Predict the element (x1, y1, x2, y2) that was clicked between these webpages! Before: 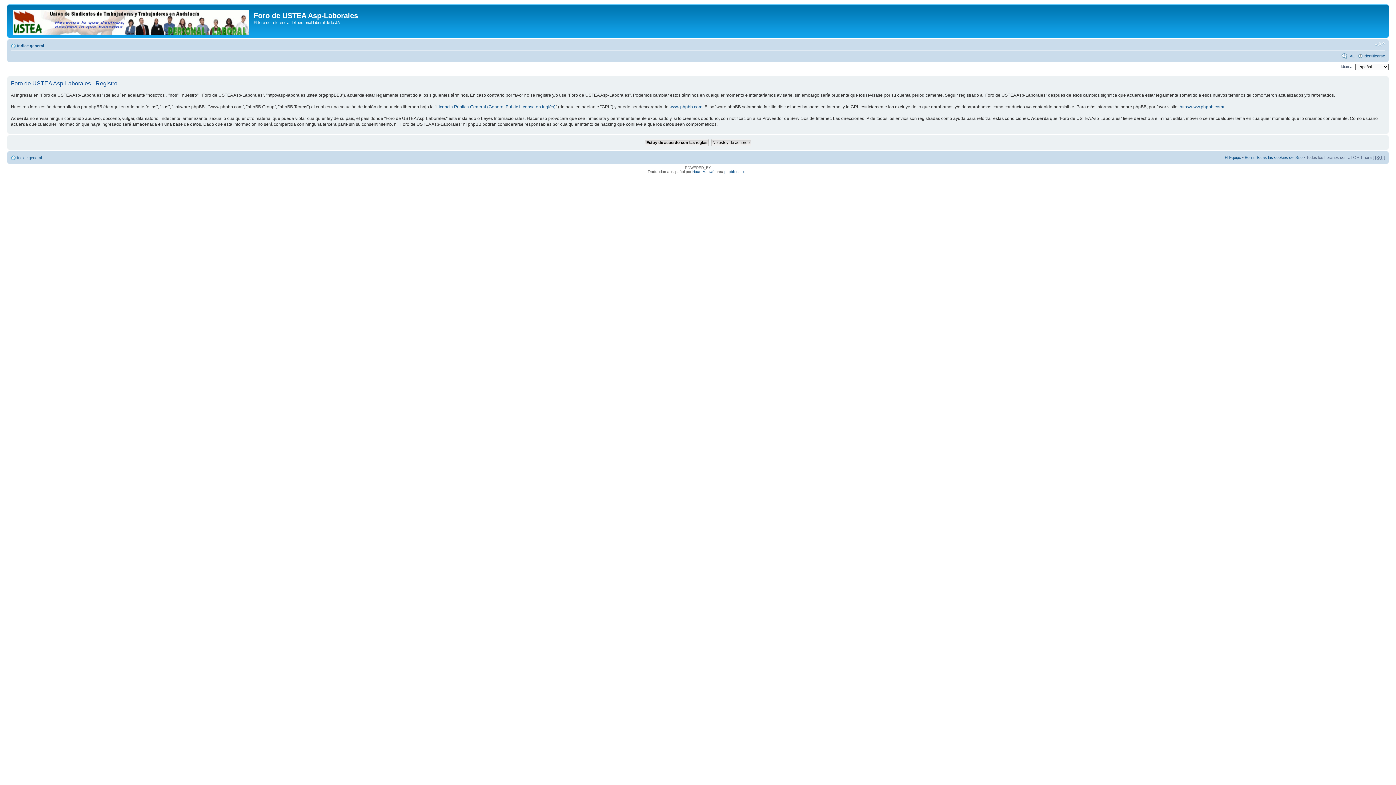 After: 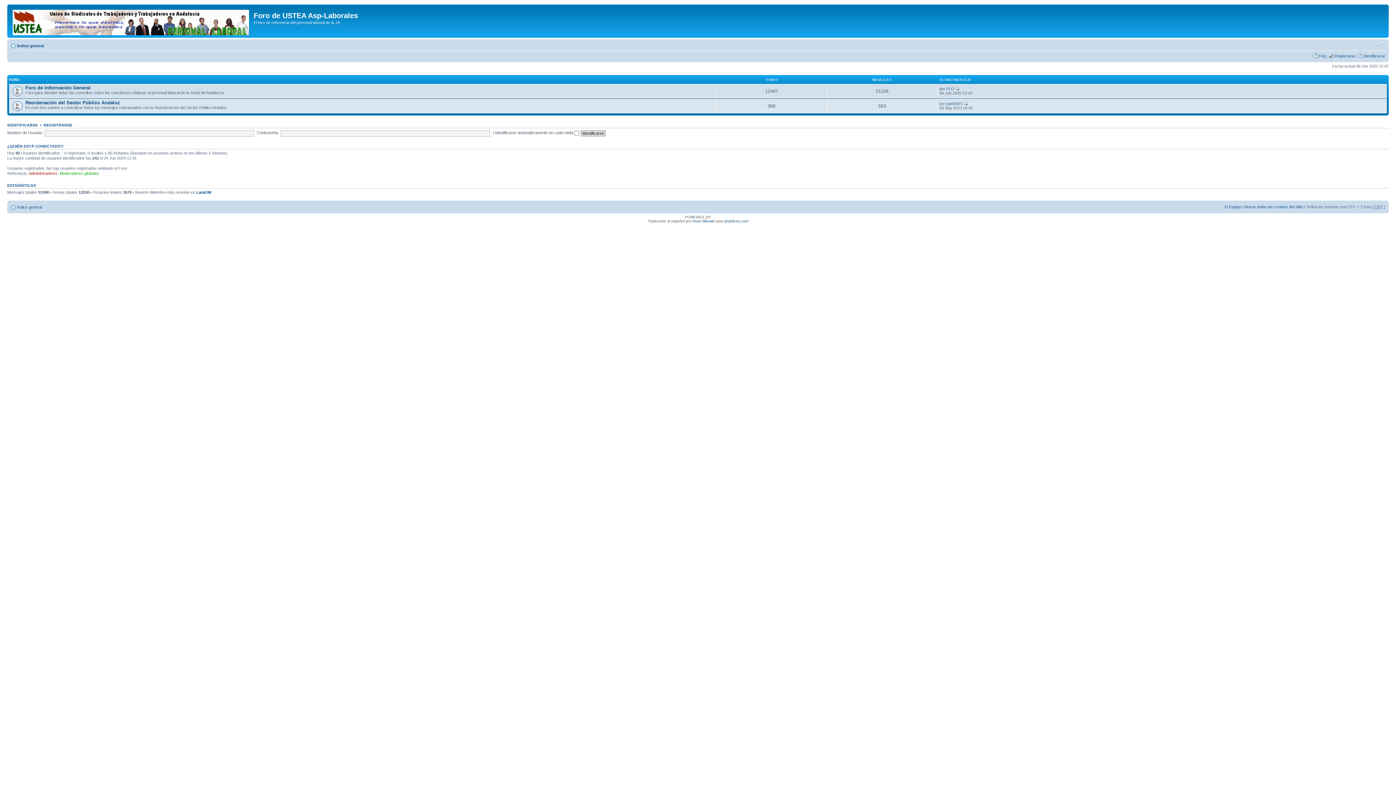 Action: bbox: (17, 43, 44, 48) label: Índice general